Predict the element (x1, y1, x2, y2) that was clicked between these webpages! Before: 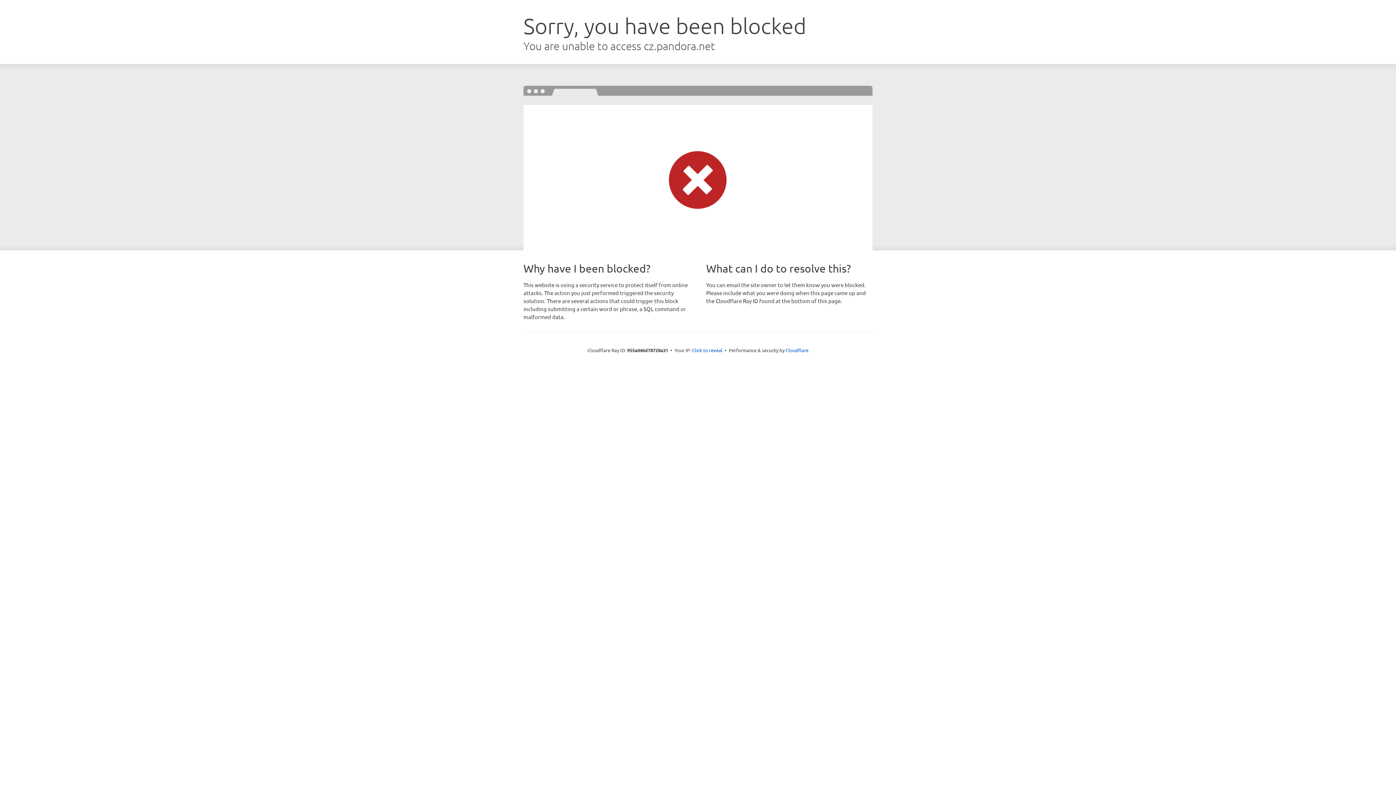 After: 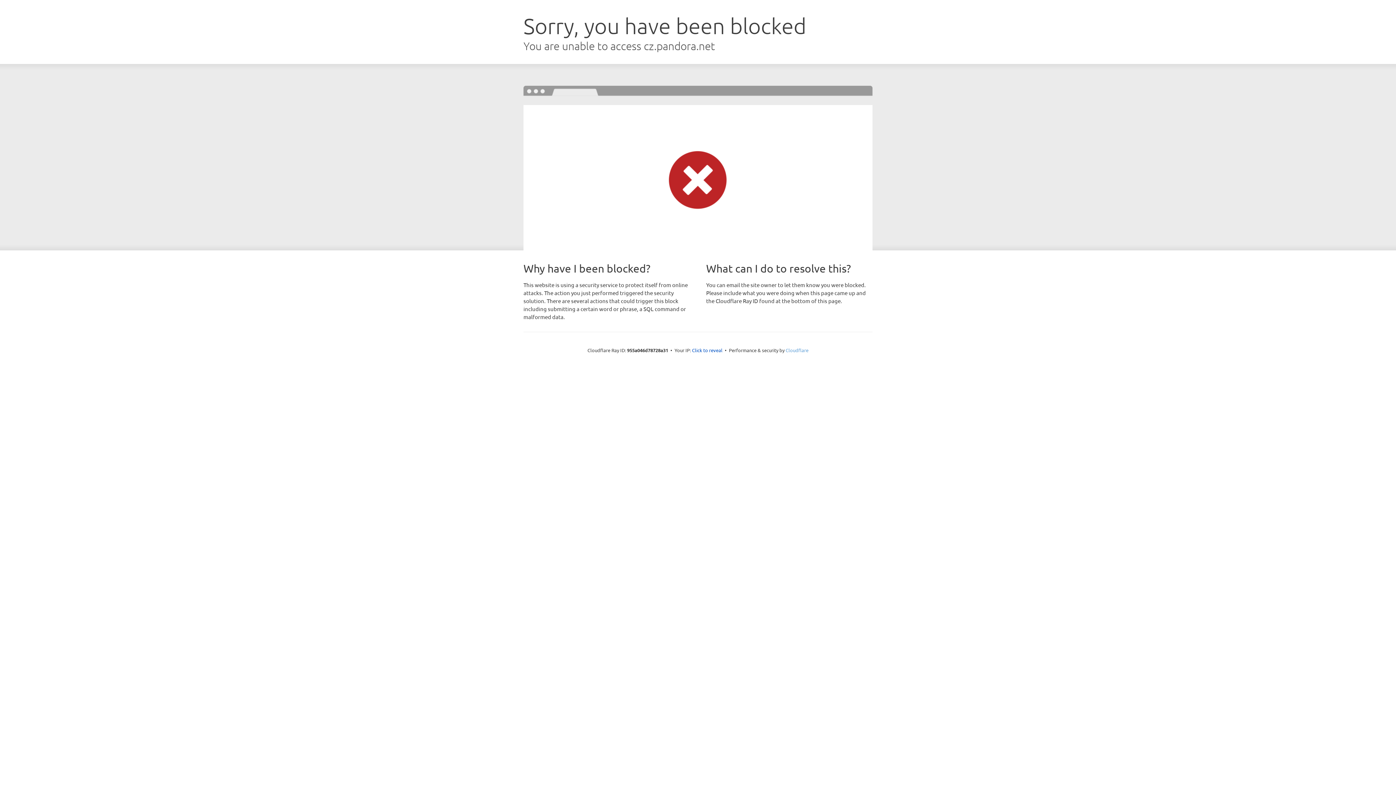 Action: label: Cloudflare bbox: (785, 347, 808, 353)